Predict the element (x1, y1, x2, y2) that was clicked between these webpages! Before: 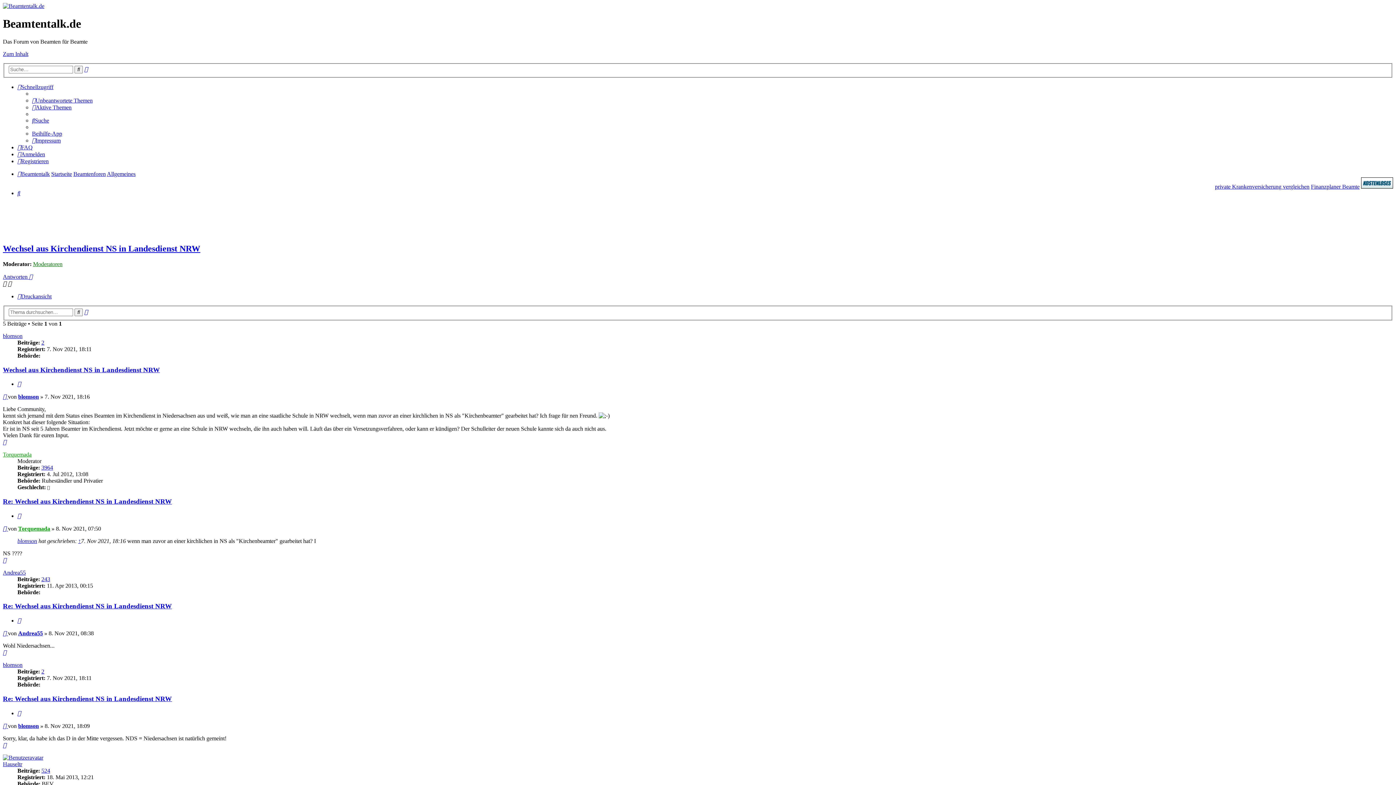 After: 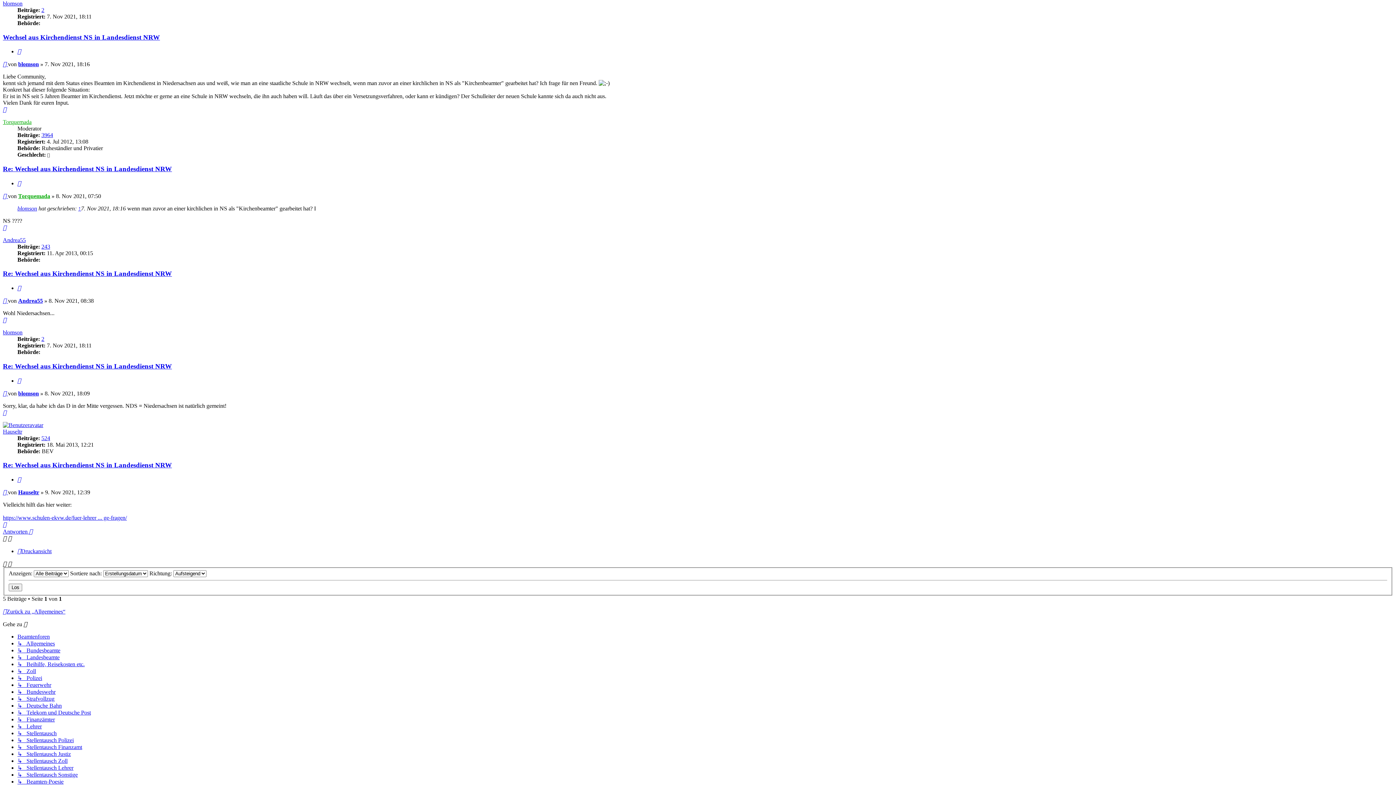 Action: bbox: (78, 538, 81, 544) label: ↑